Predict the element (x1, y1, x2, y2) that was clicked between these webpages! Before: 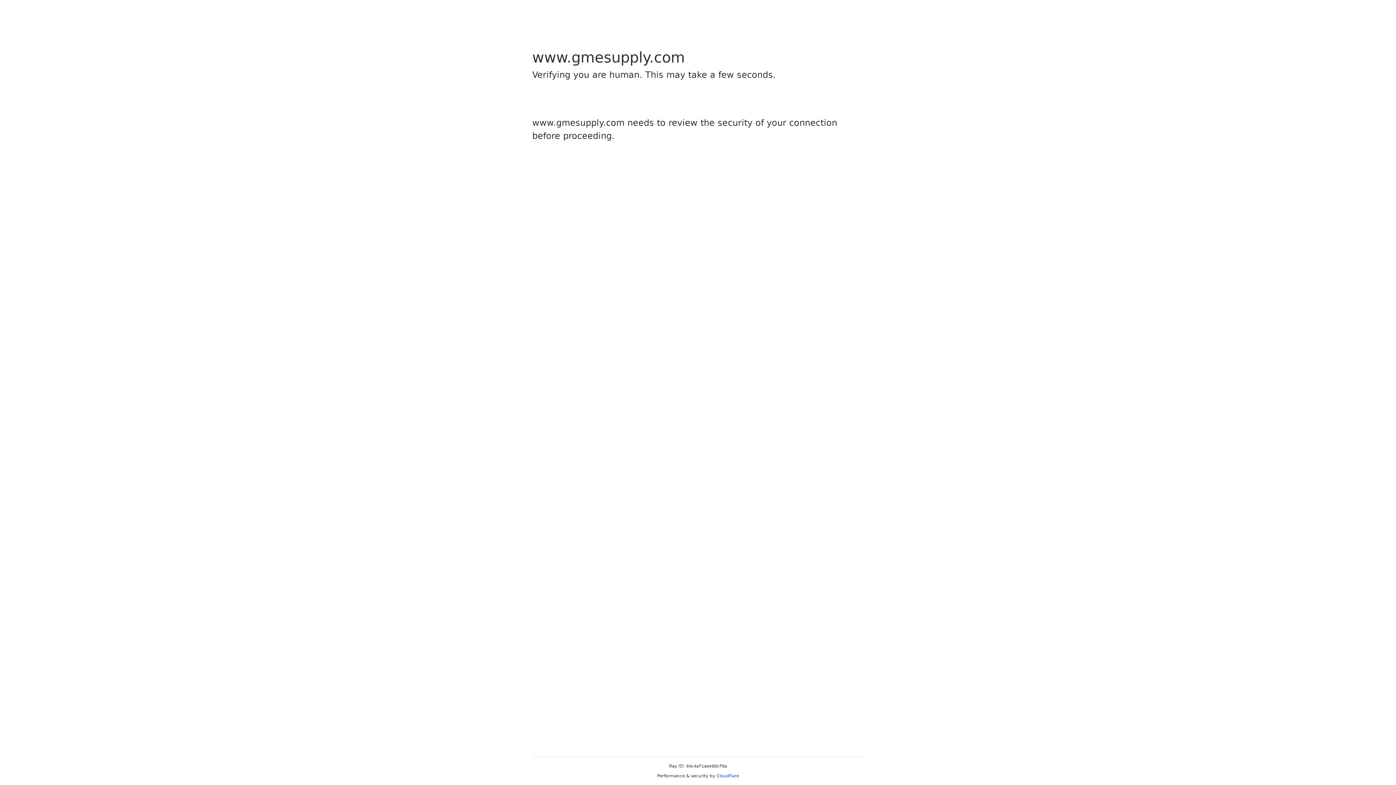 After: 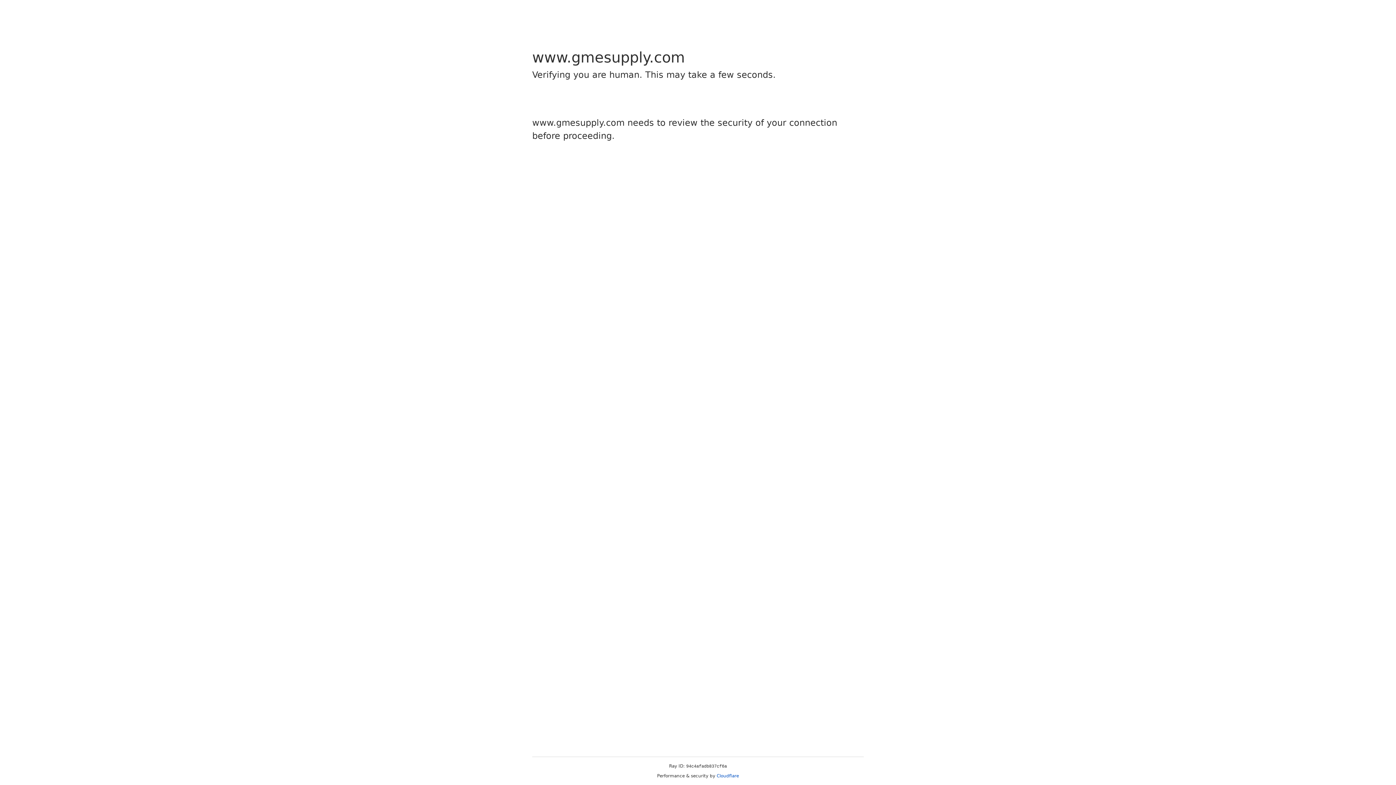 Action: bbox: (716, 773, 739, 778) label: Cloudflare